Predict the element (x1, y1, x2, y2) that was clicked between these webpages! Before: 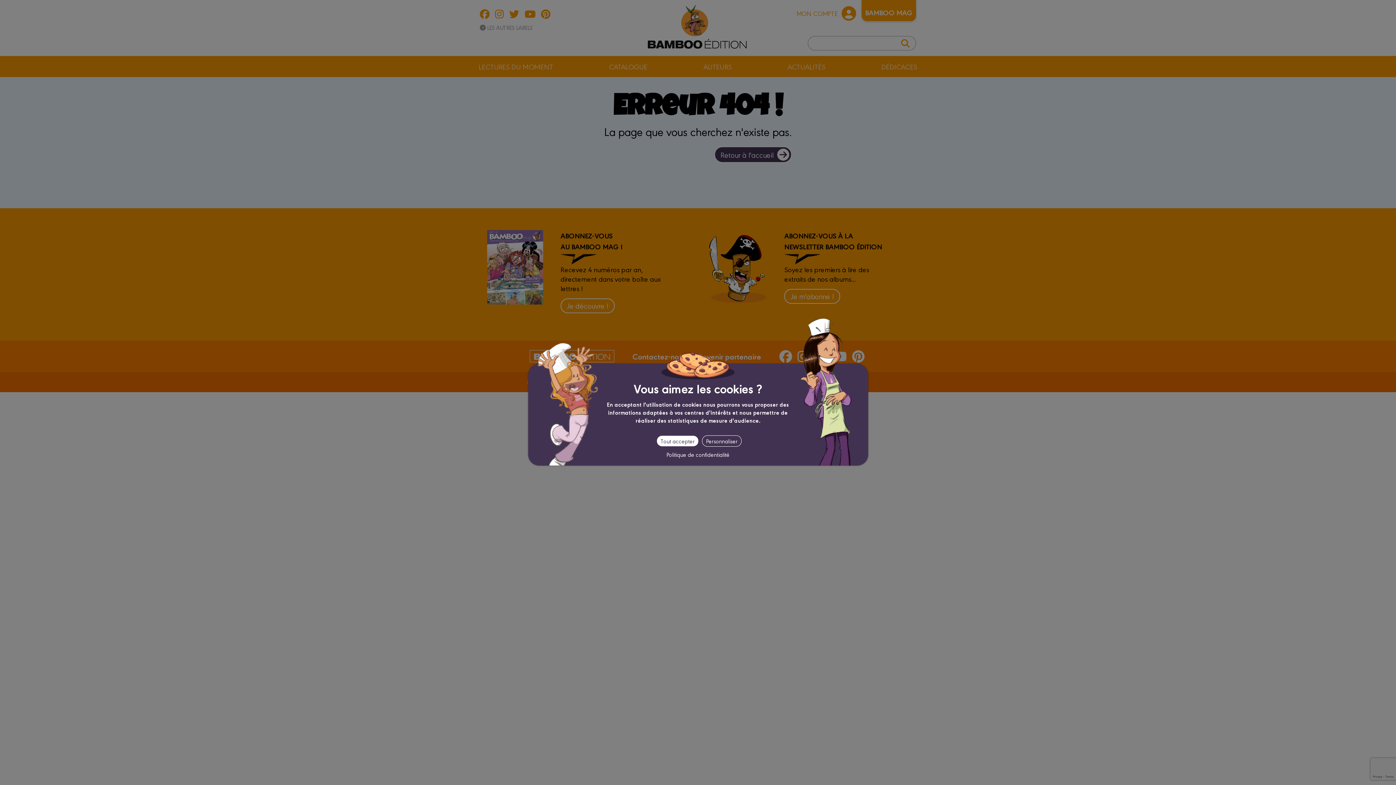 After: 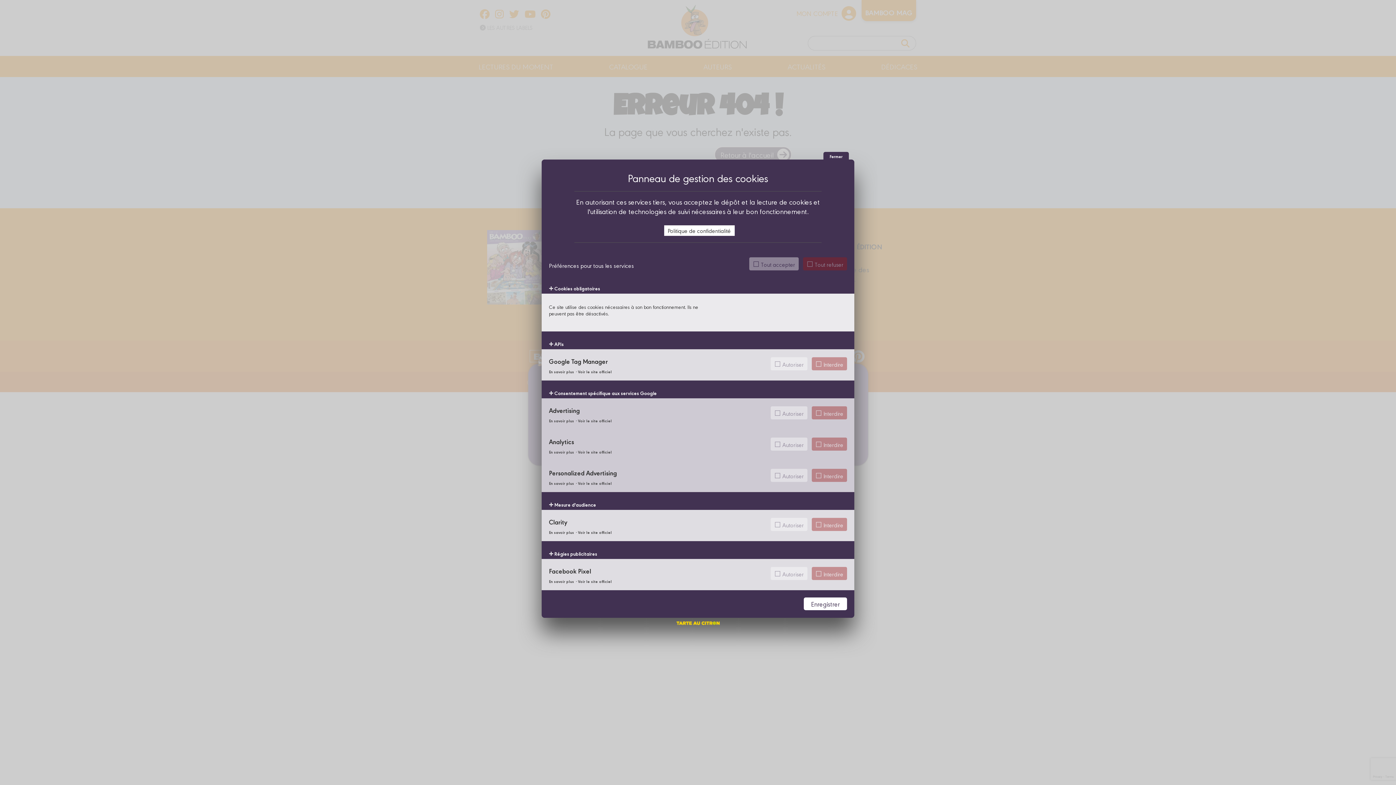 Action: bbox: (702, 435, 741, 446) label: Personnaliser (fenêtre modale)